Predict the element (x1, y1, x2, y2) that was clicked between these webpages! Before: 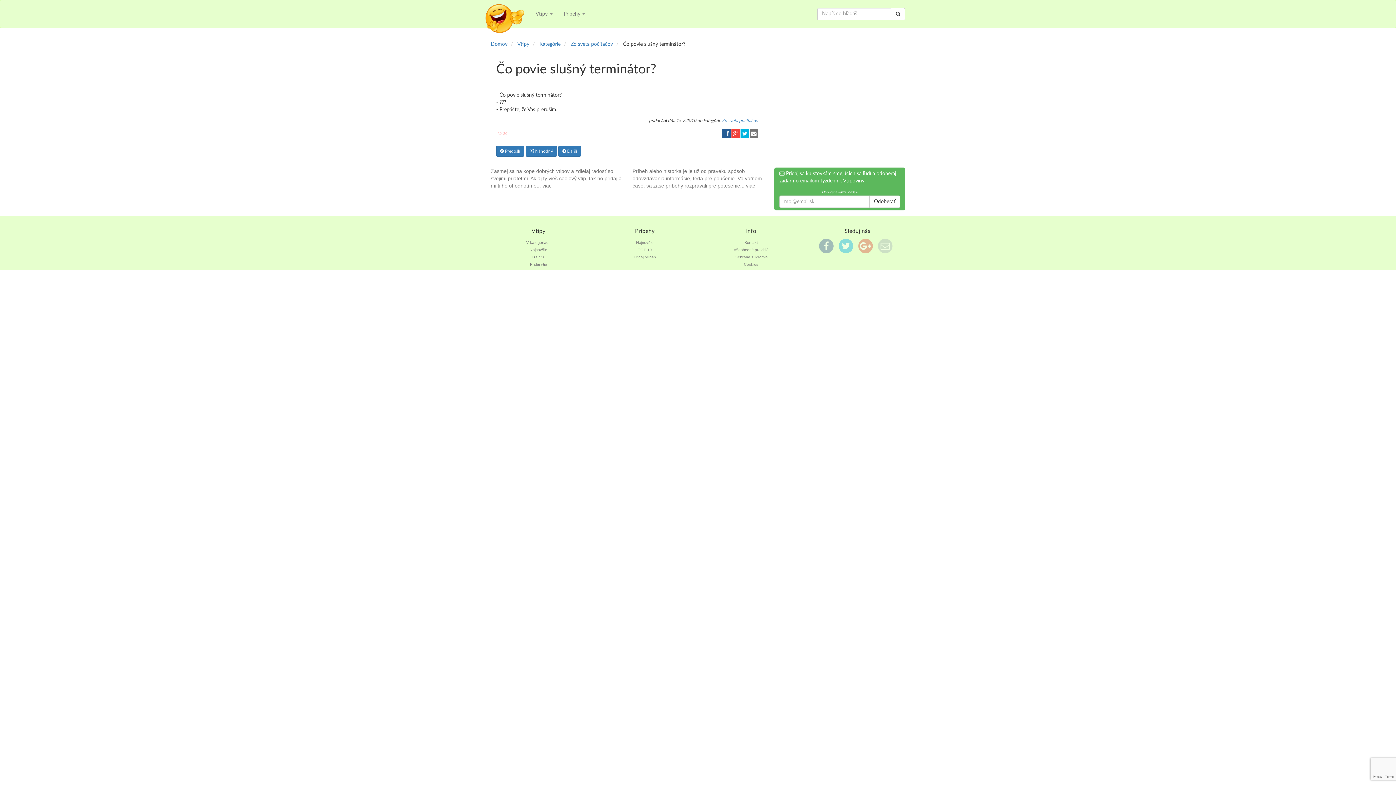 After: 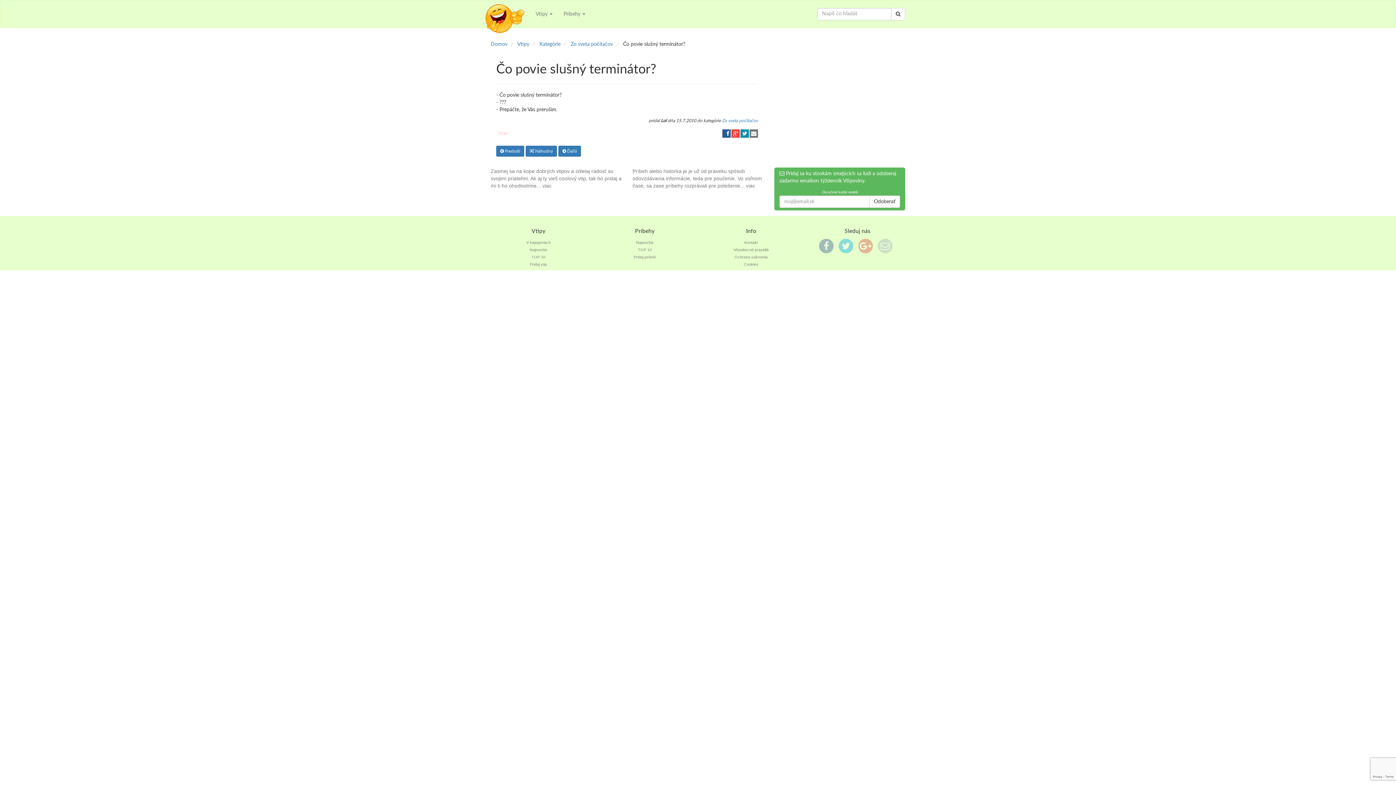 Action: bbox: (740, 129, 749, 137)